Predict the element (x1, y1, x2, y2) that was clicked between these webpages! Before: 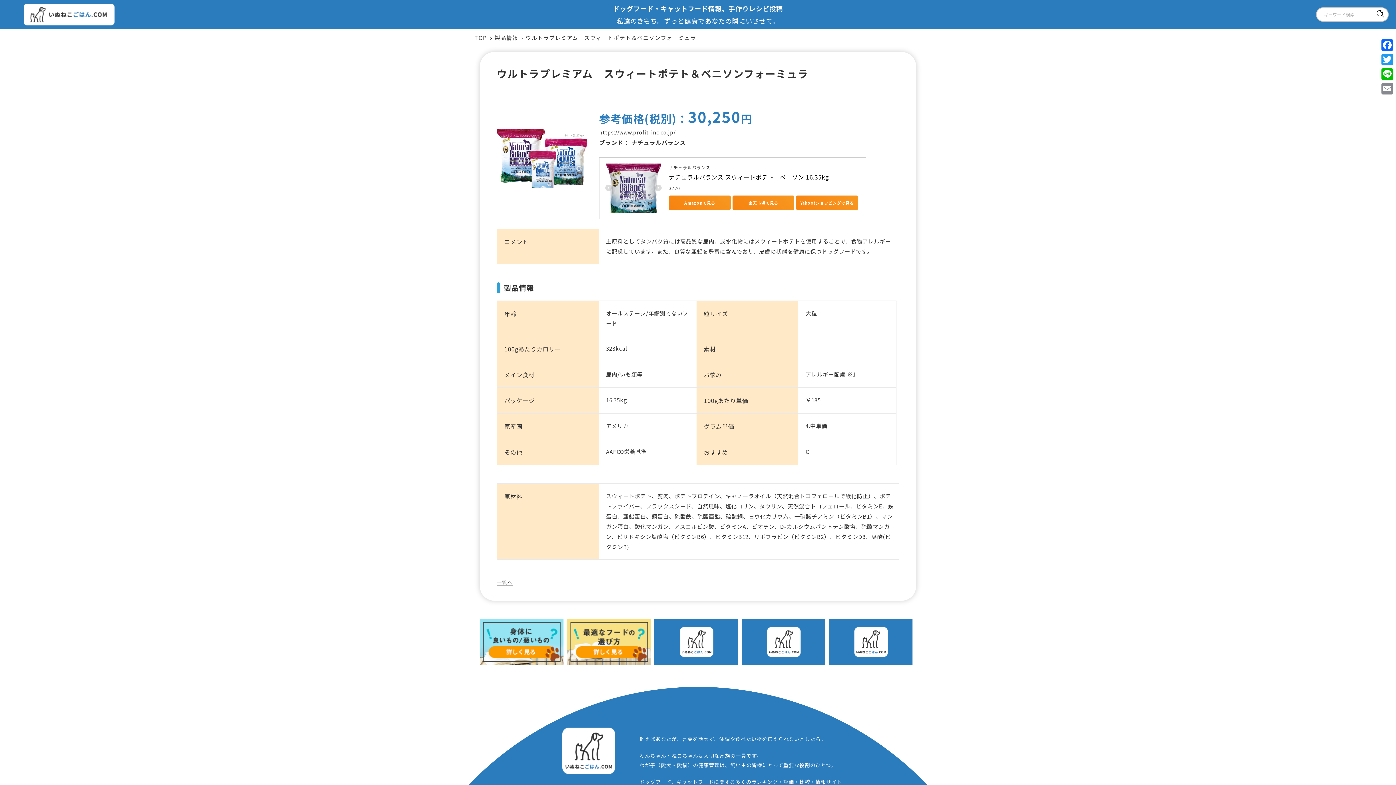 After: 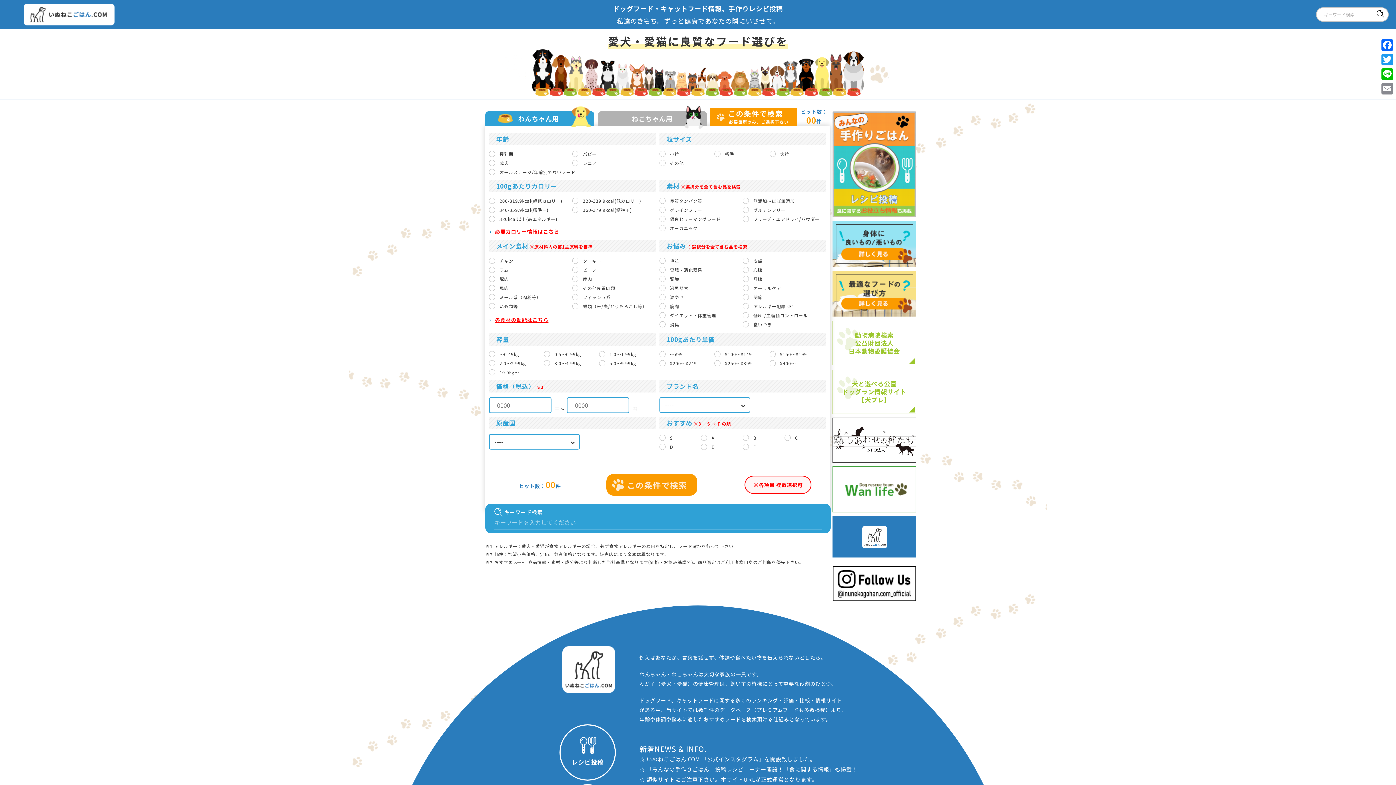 Action: bbox: (741, 656, 825, 664)